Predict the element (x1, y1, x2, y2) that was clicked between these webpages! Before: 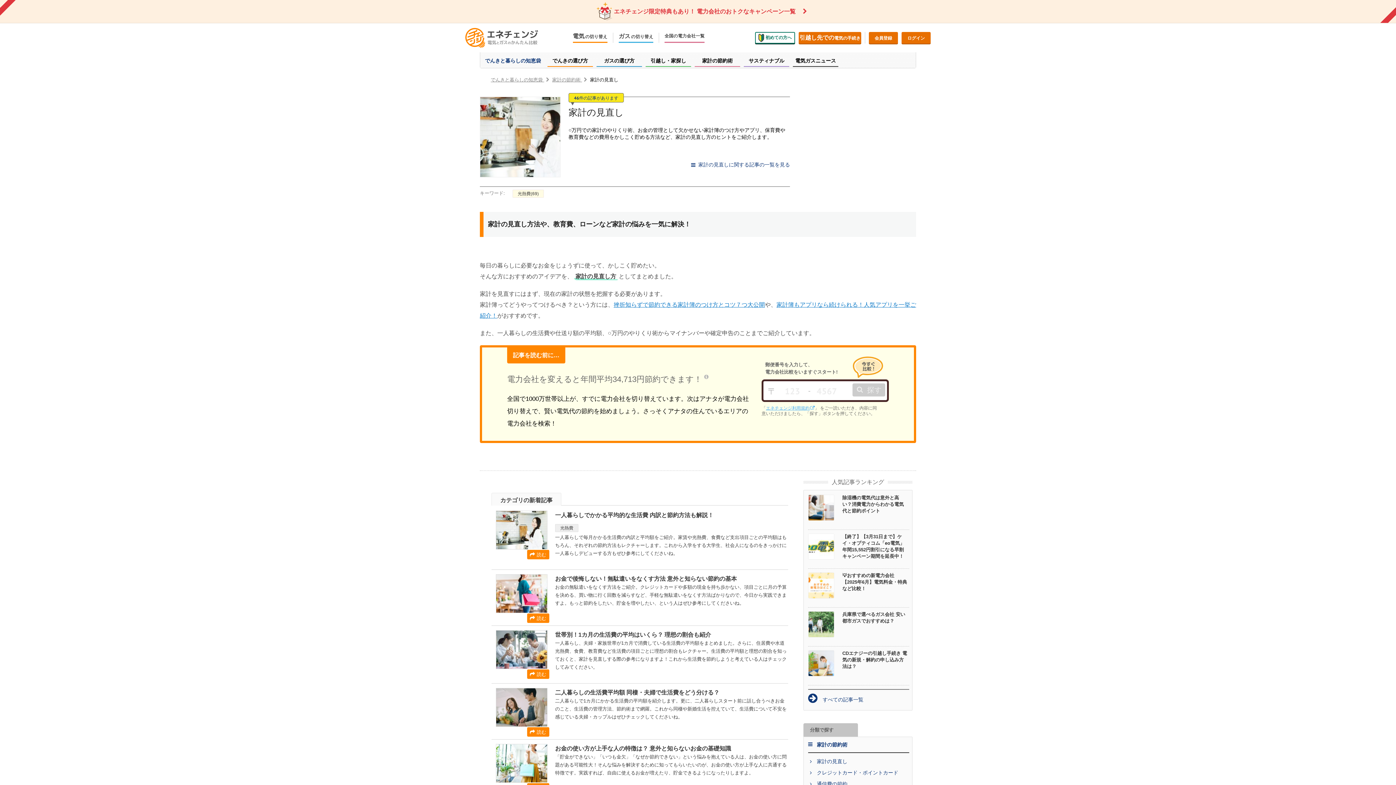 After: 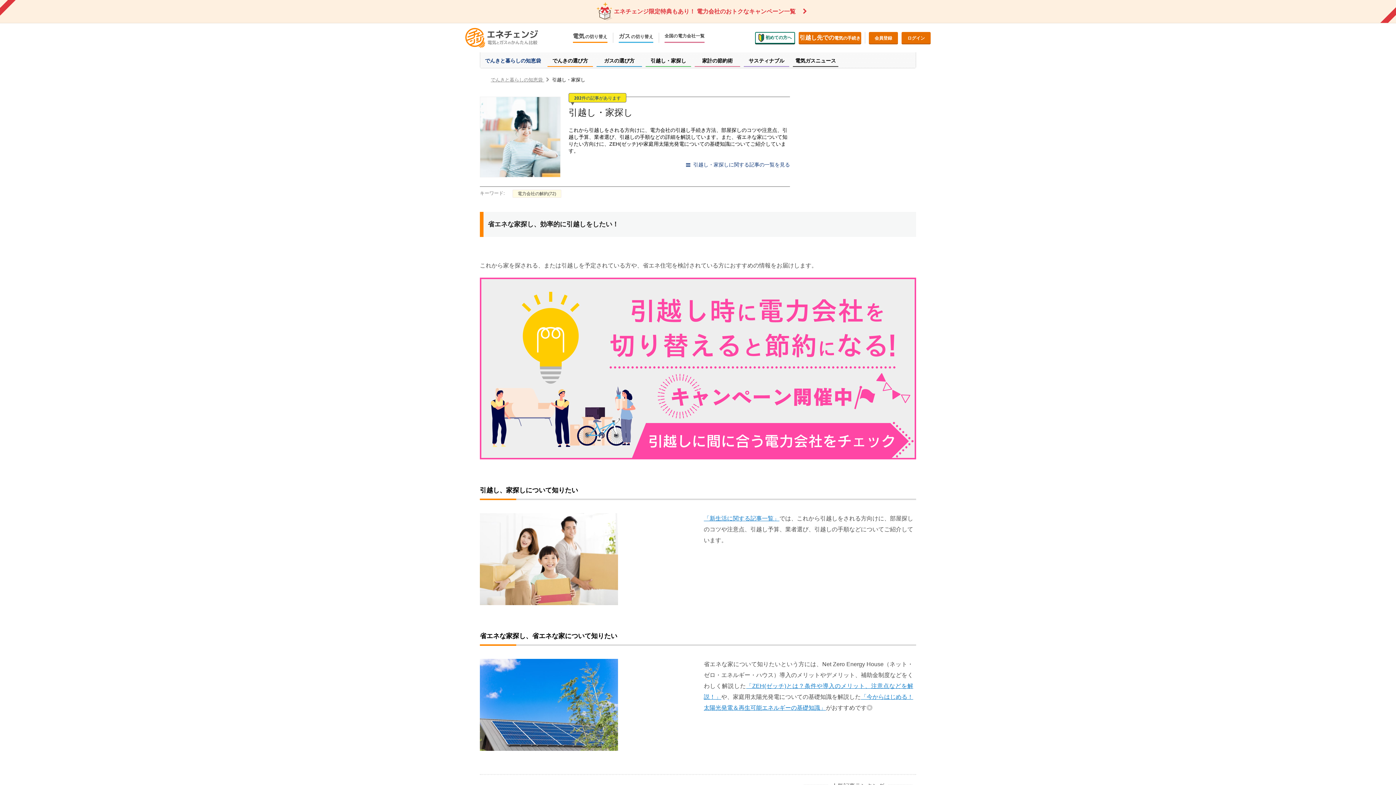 Action: bbox: (645, 54, 691, 66) label: 引越し・家探し